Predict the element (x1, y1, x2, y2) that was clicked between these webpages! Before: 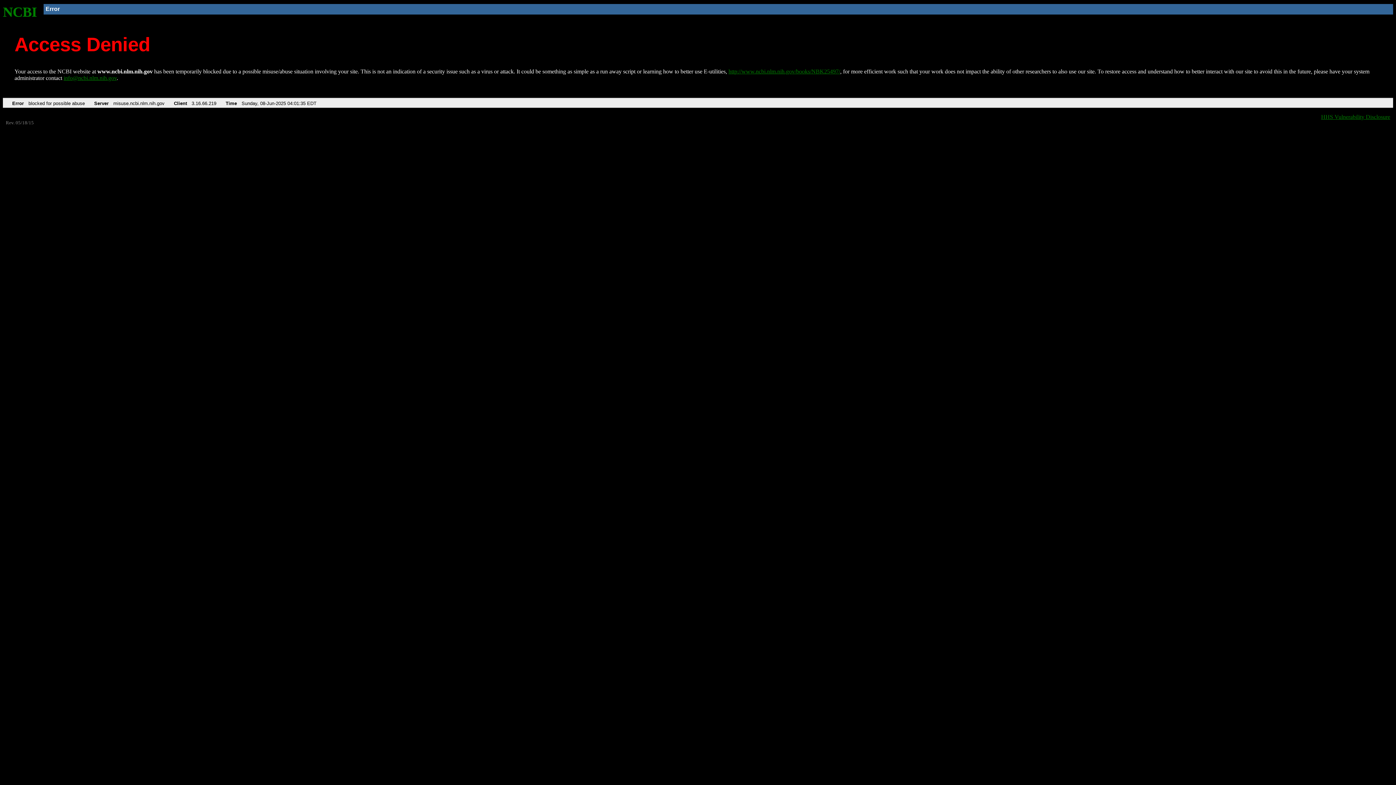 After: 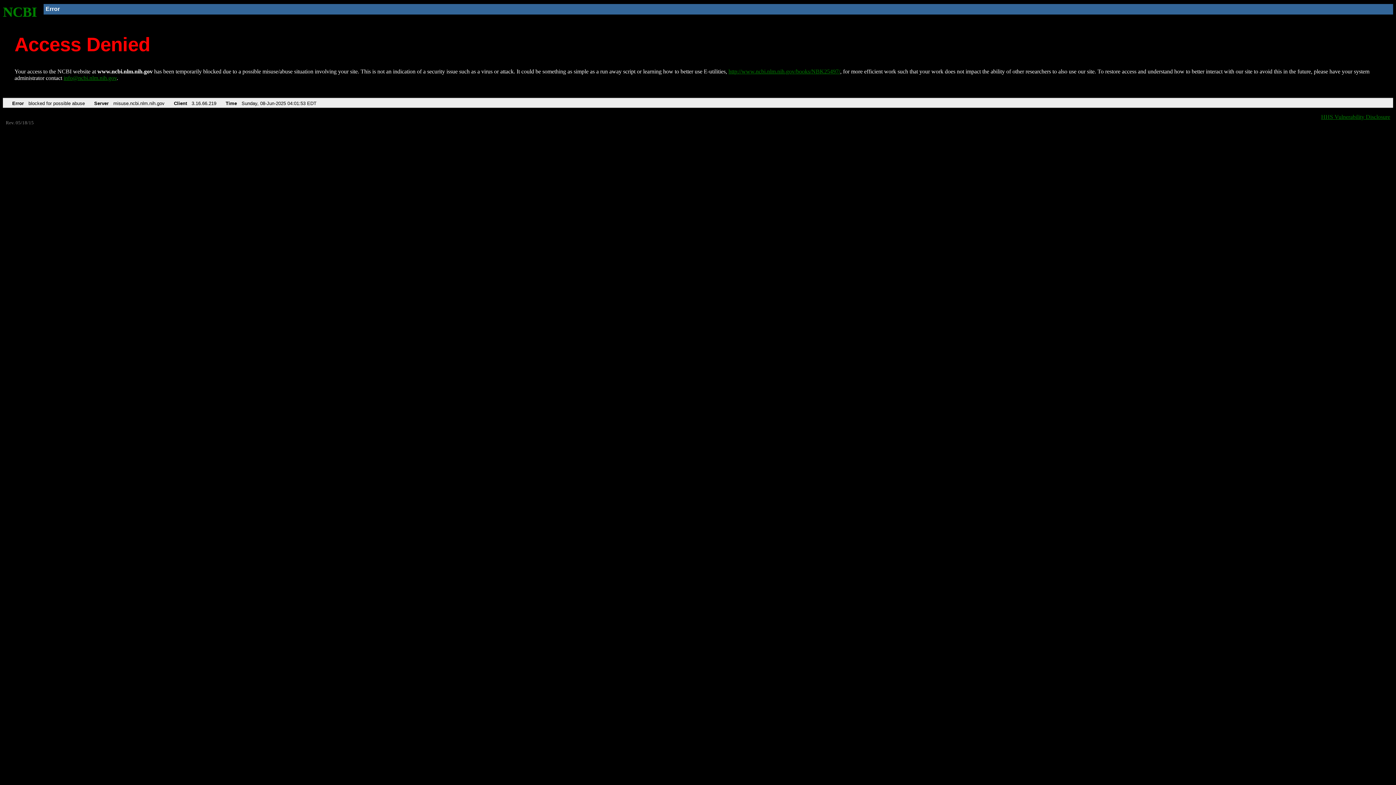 Action: label: NCBI bbox: (2, 4, 37, 19)